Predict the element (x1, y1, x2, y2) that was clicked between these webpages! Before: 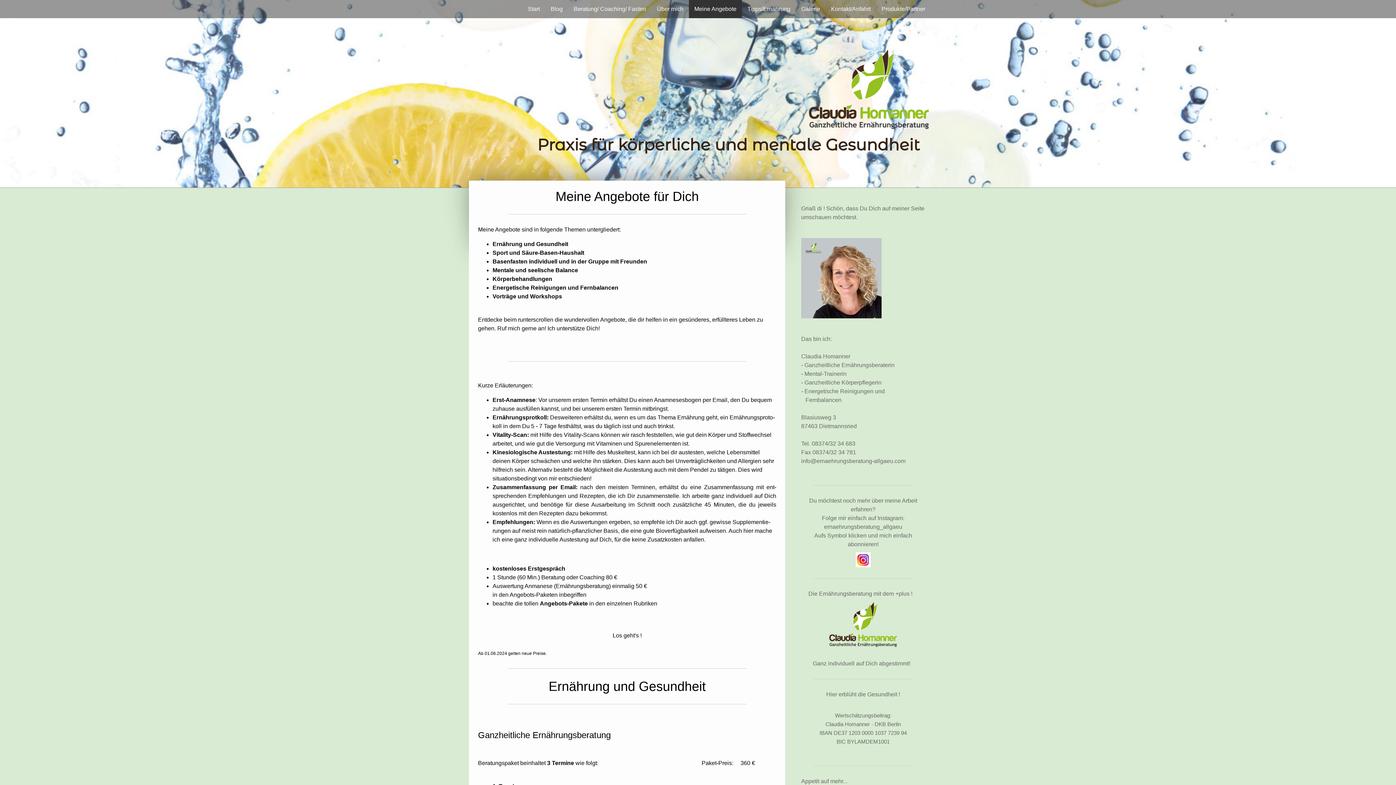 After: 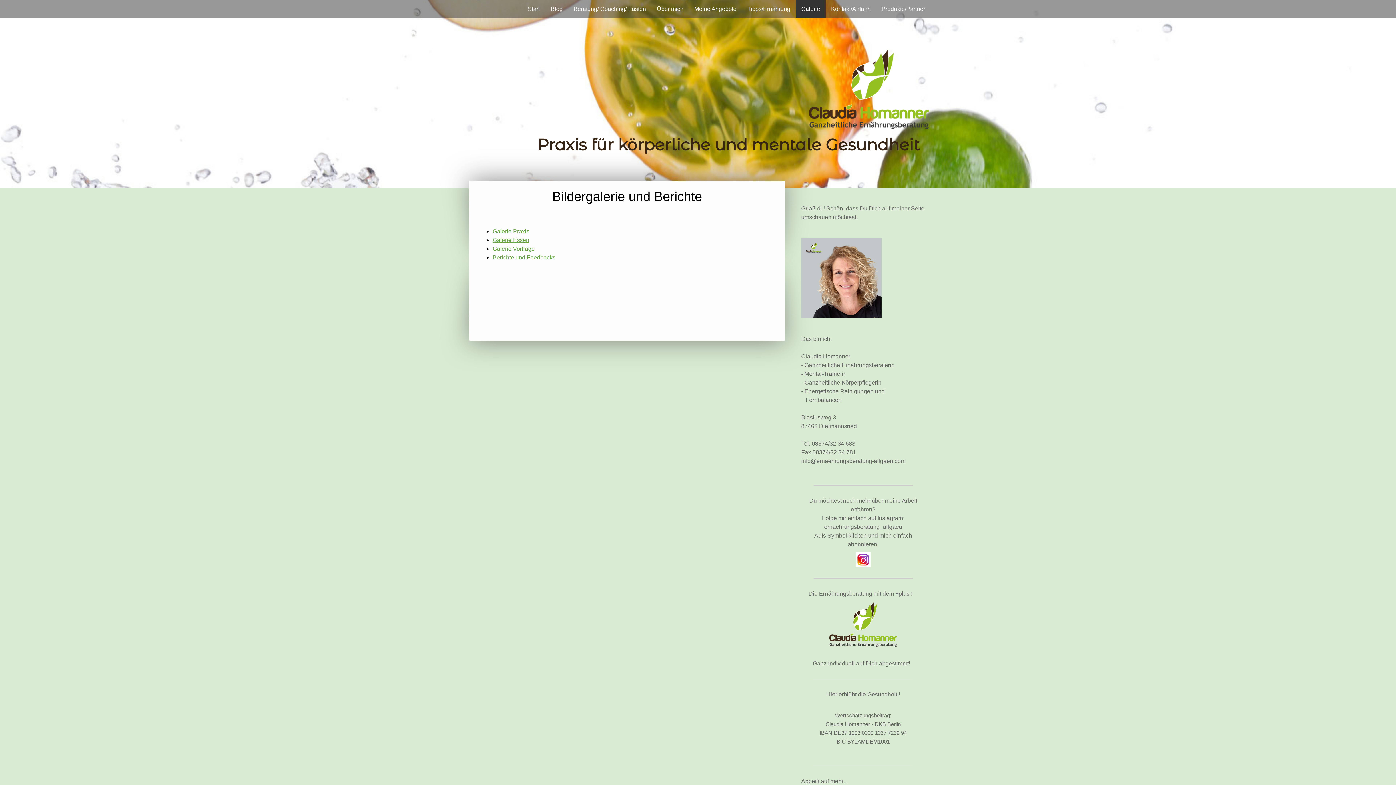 Action: bbox: (796, 0, 825, 18) label: Galerie